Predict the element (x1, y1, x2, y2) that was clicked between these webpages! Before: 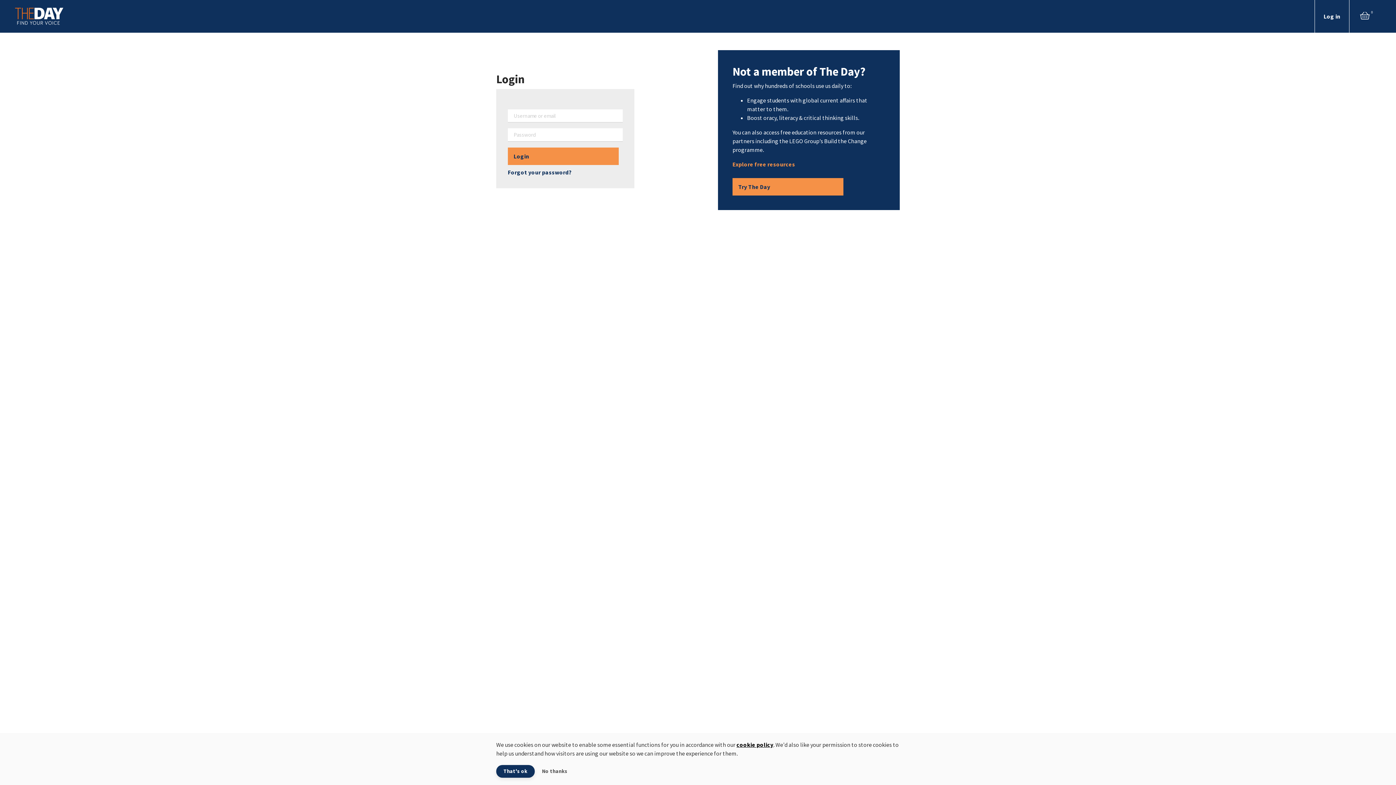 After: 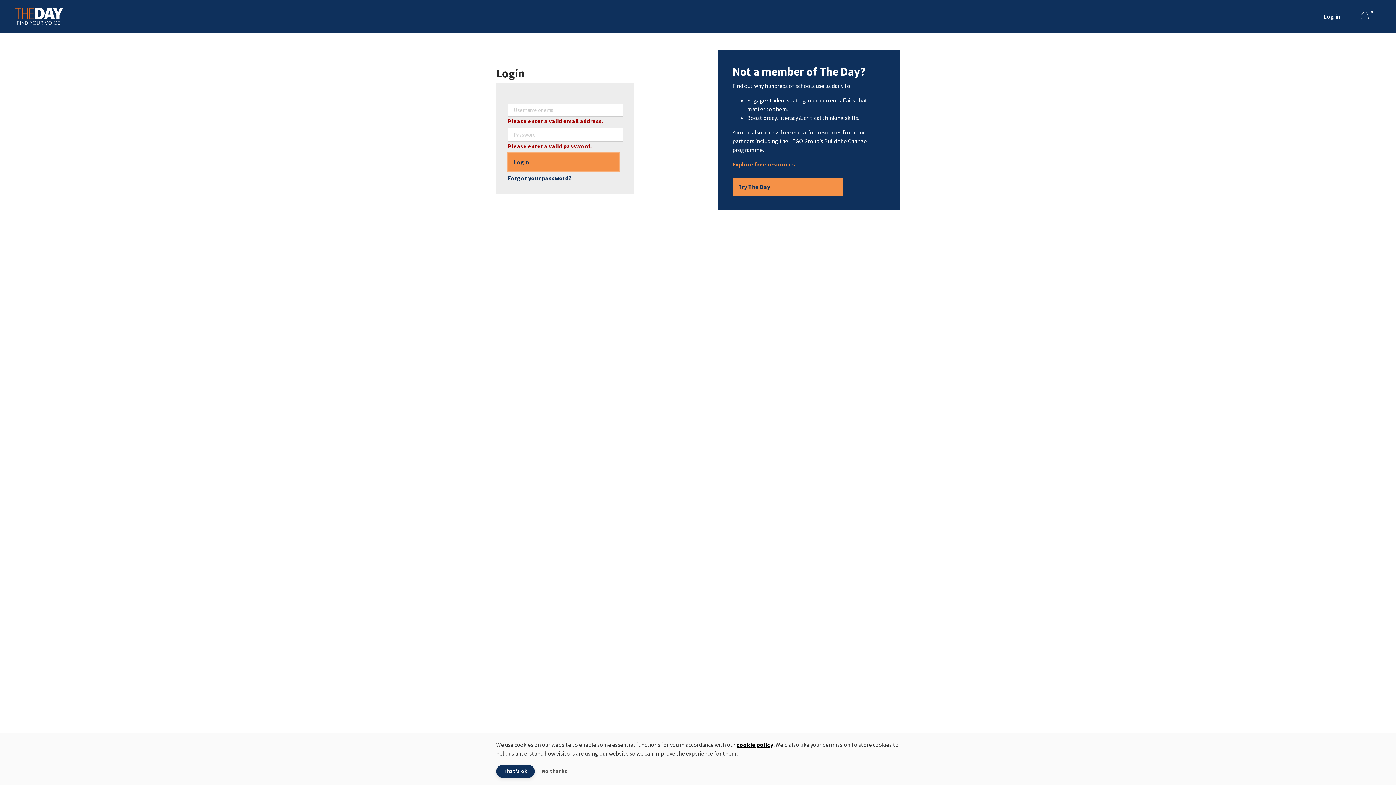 Action: label: Login bbox: (508, 147, 618, 164)